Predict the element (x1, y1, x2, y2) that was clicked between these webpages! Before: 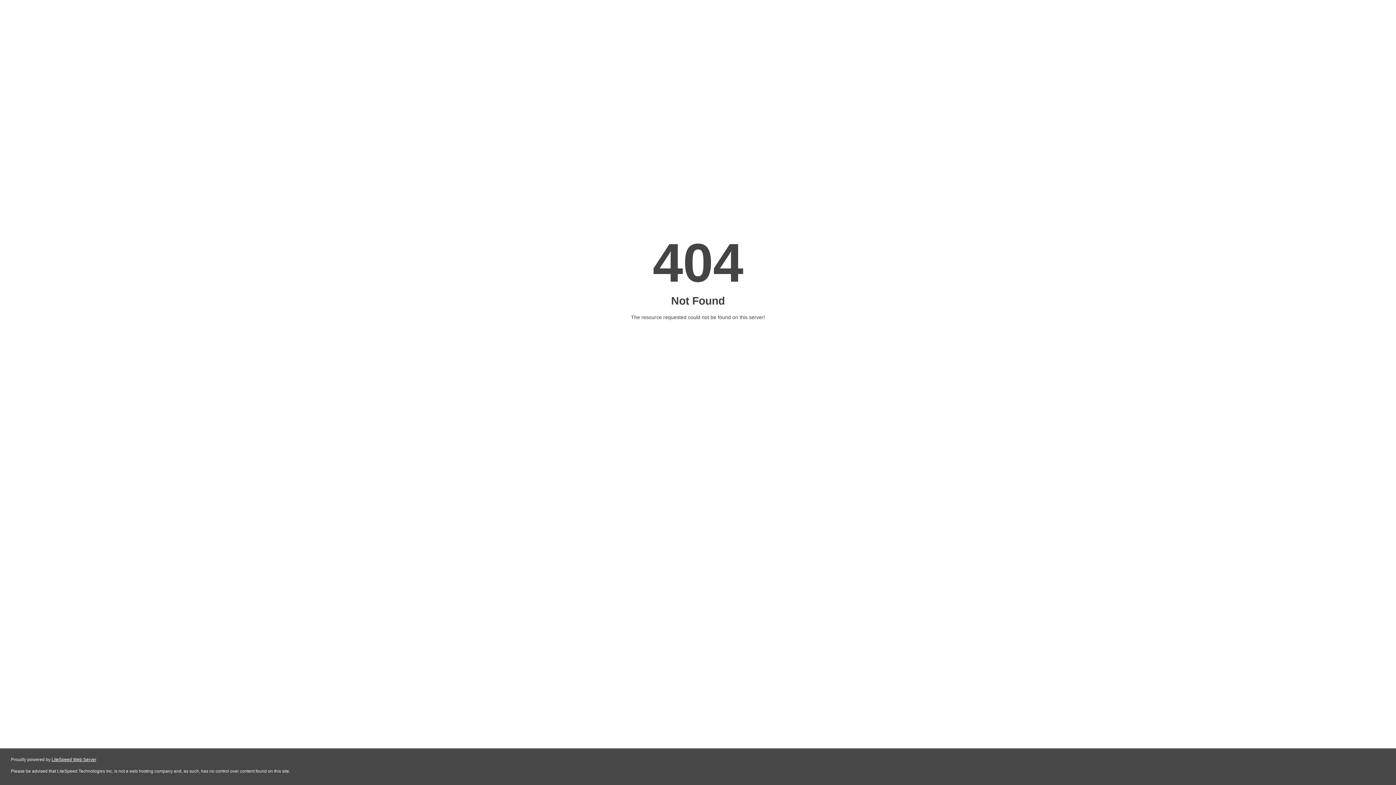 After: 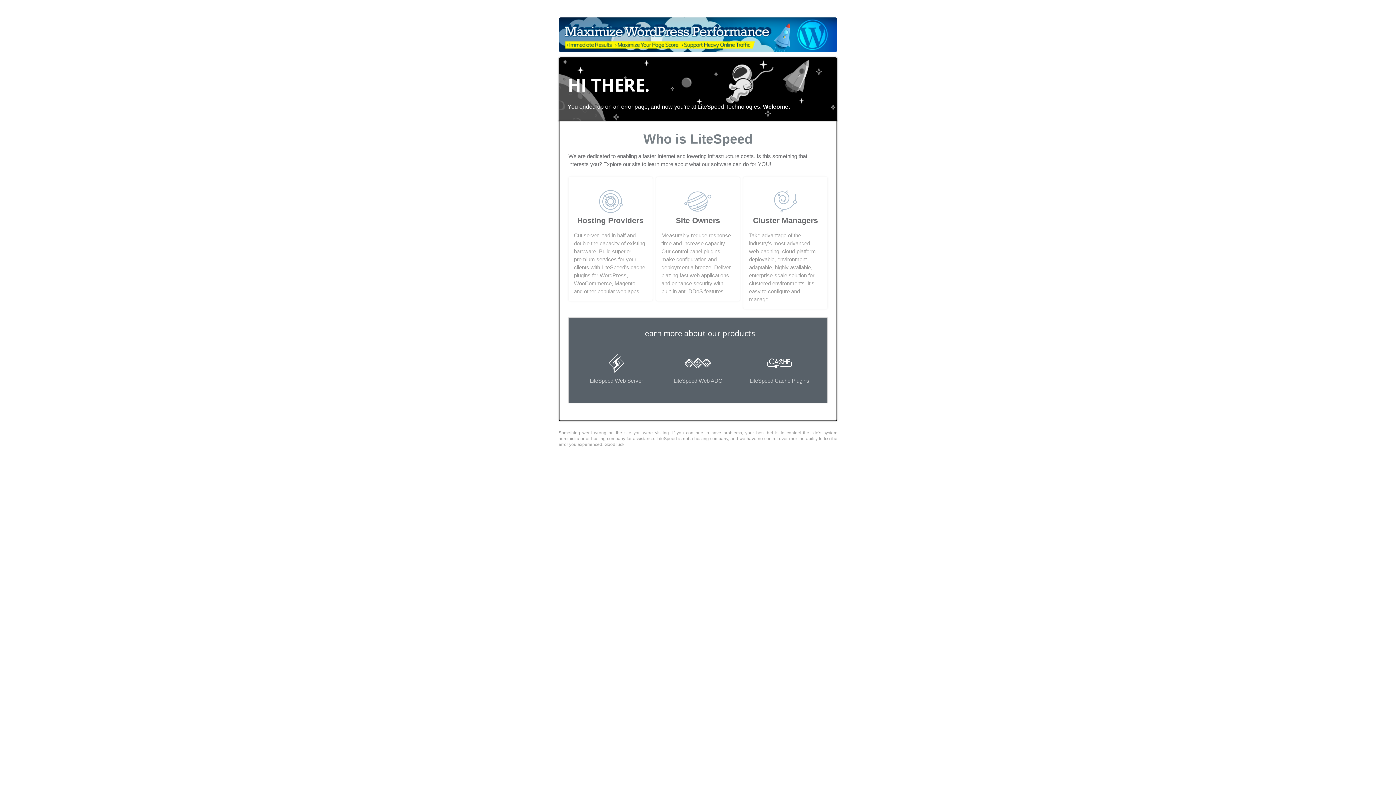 Action: label: LiteSpeed Web Server bbox: (51, 757, 96, 762)